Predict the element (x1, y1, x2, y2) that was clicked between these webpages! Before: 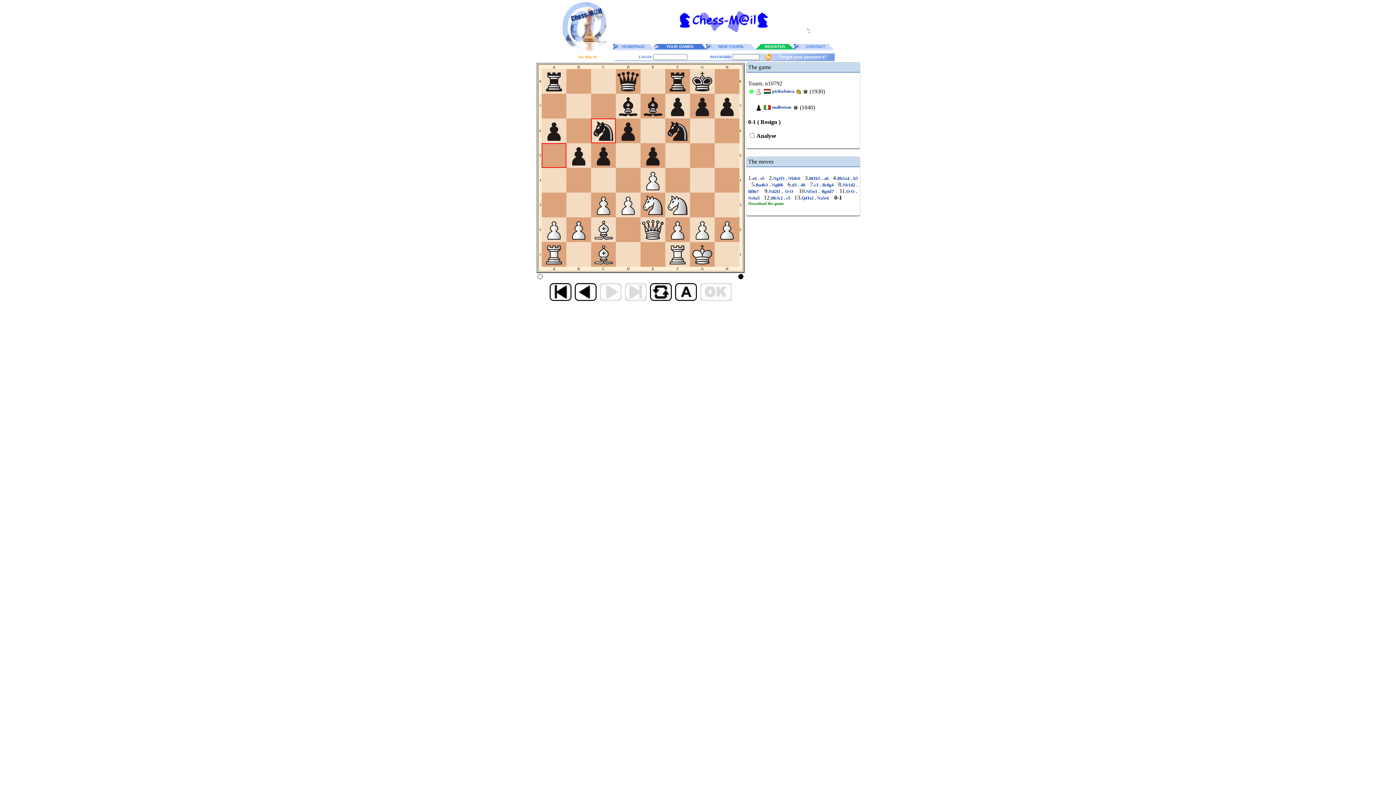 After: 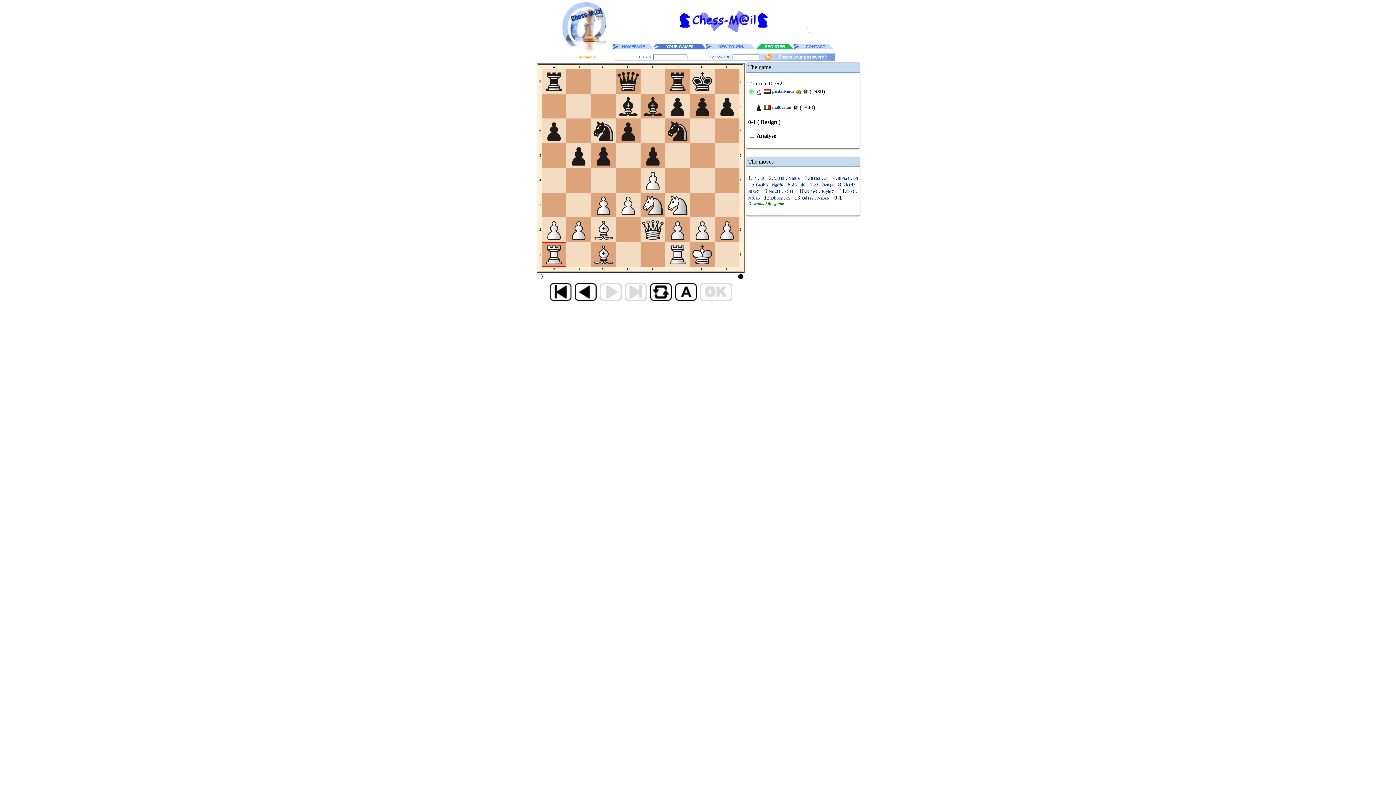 Action: bbox: (541, 262, 566, 268)